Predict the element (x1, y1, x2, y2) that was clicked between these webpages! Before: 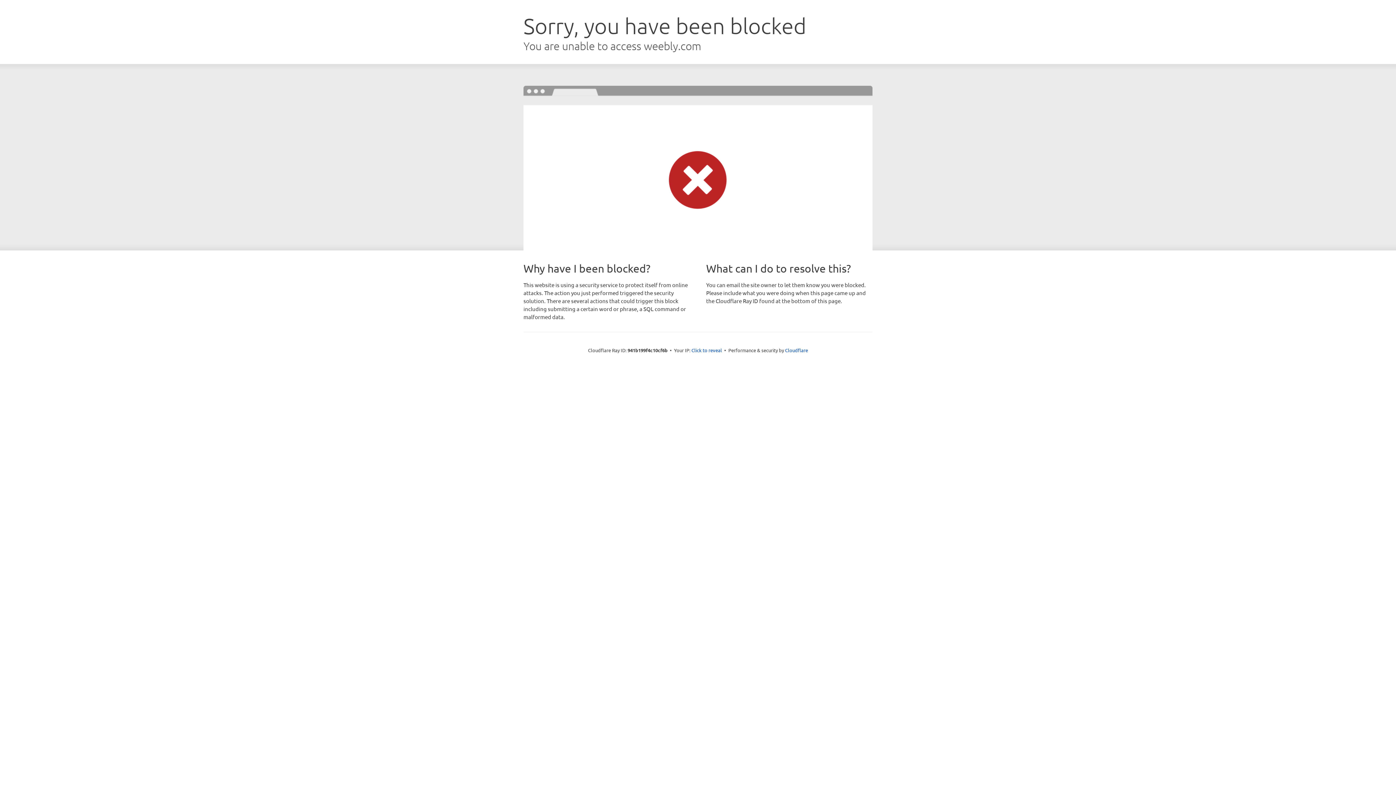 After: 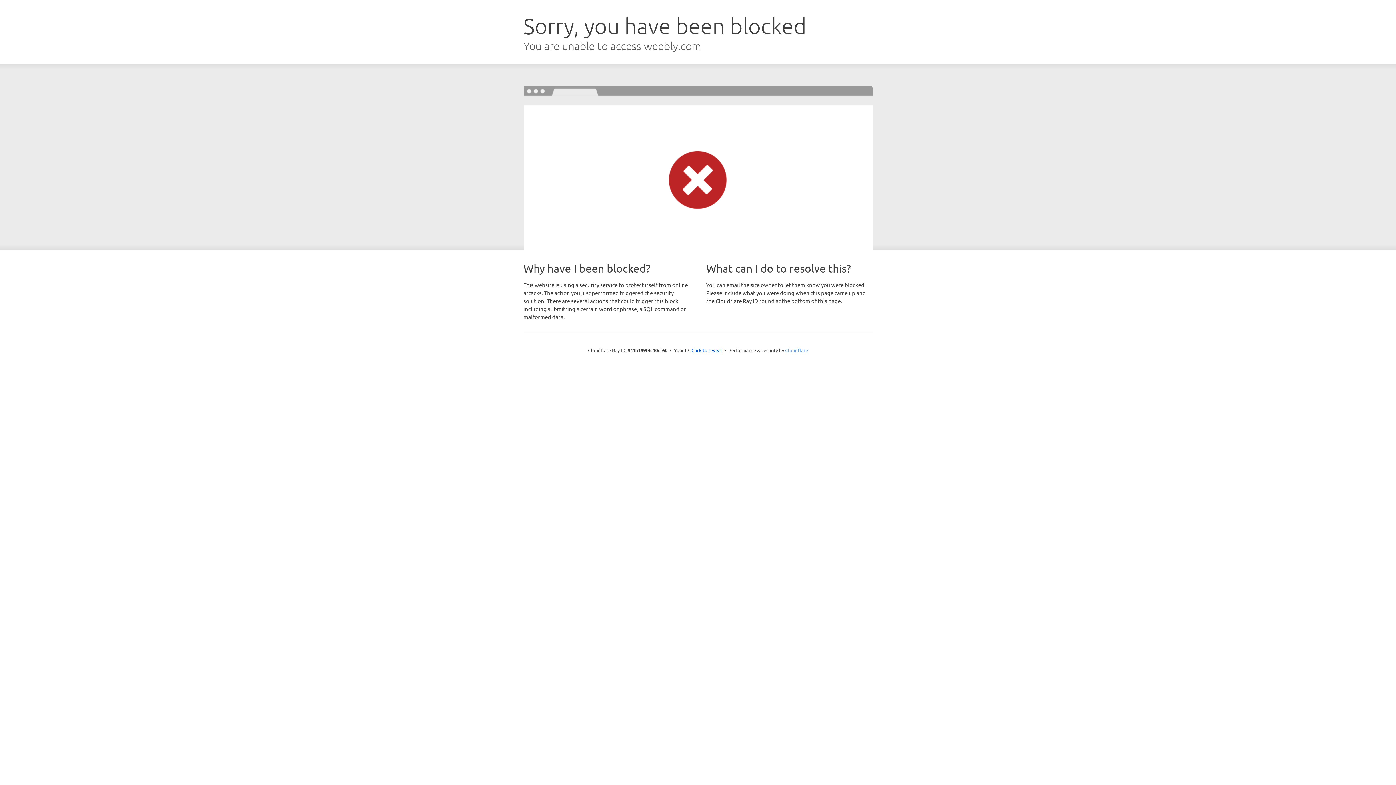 Action: bbox: (785, 347, 808, 353) label: Cloudflare